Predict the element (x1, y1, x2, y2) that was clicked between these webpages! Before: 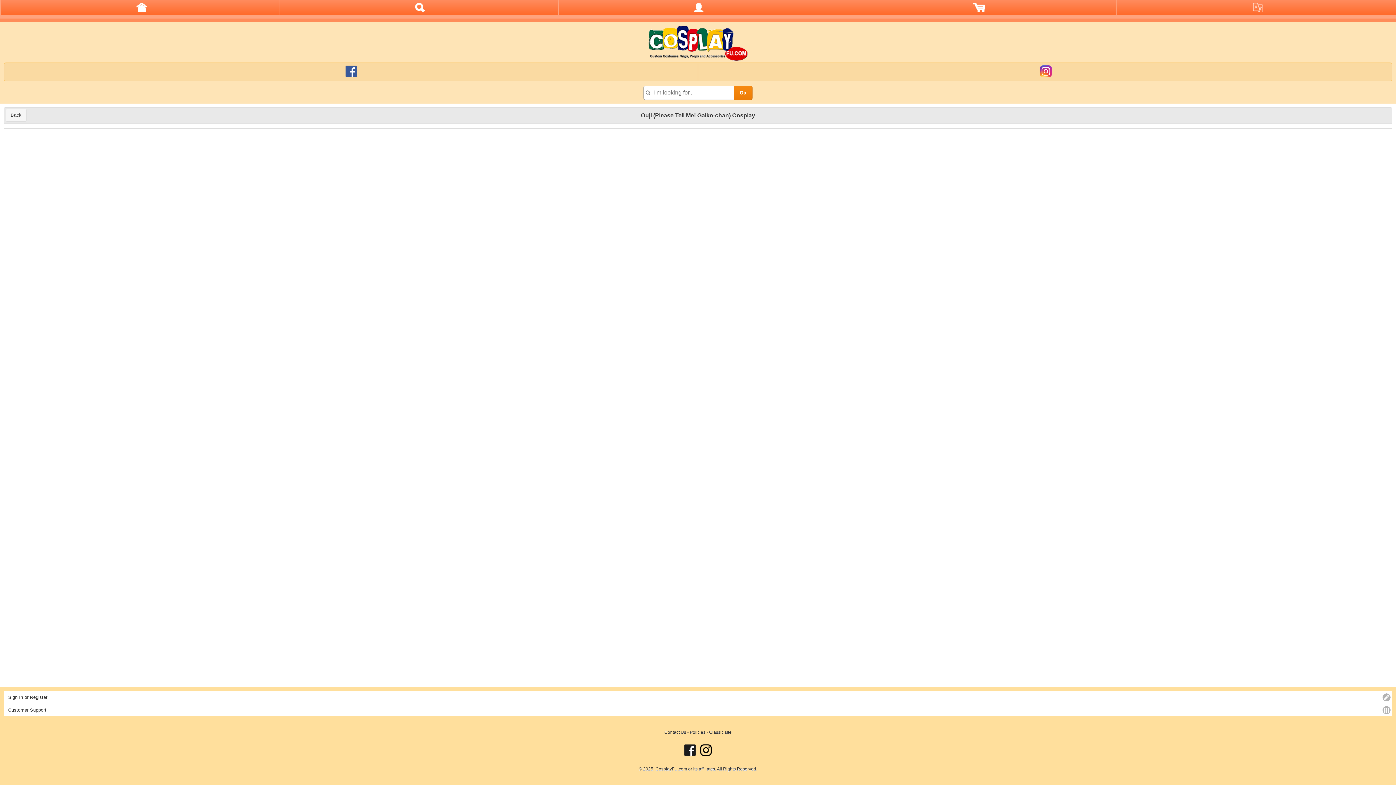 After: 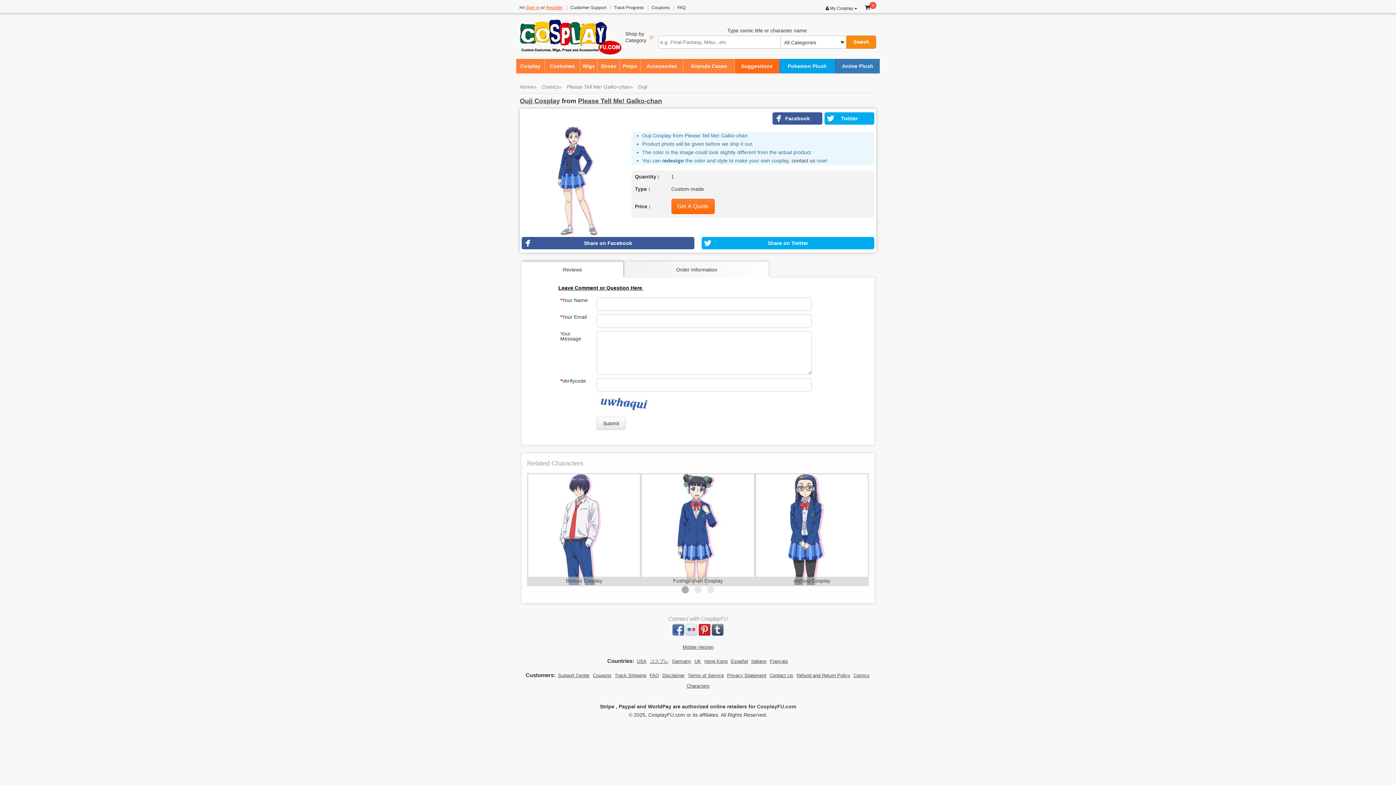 Action: bbox: (709, 730, 731, 735) label: Classic site